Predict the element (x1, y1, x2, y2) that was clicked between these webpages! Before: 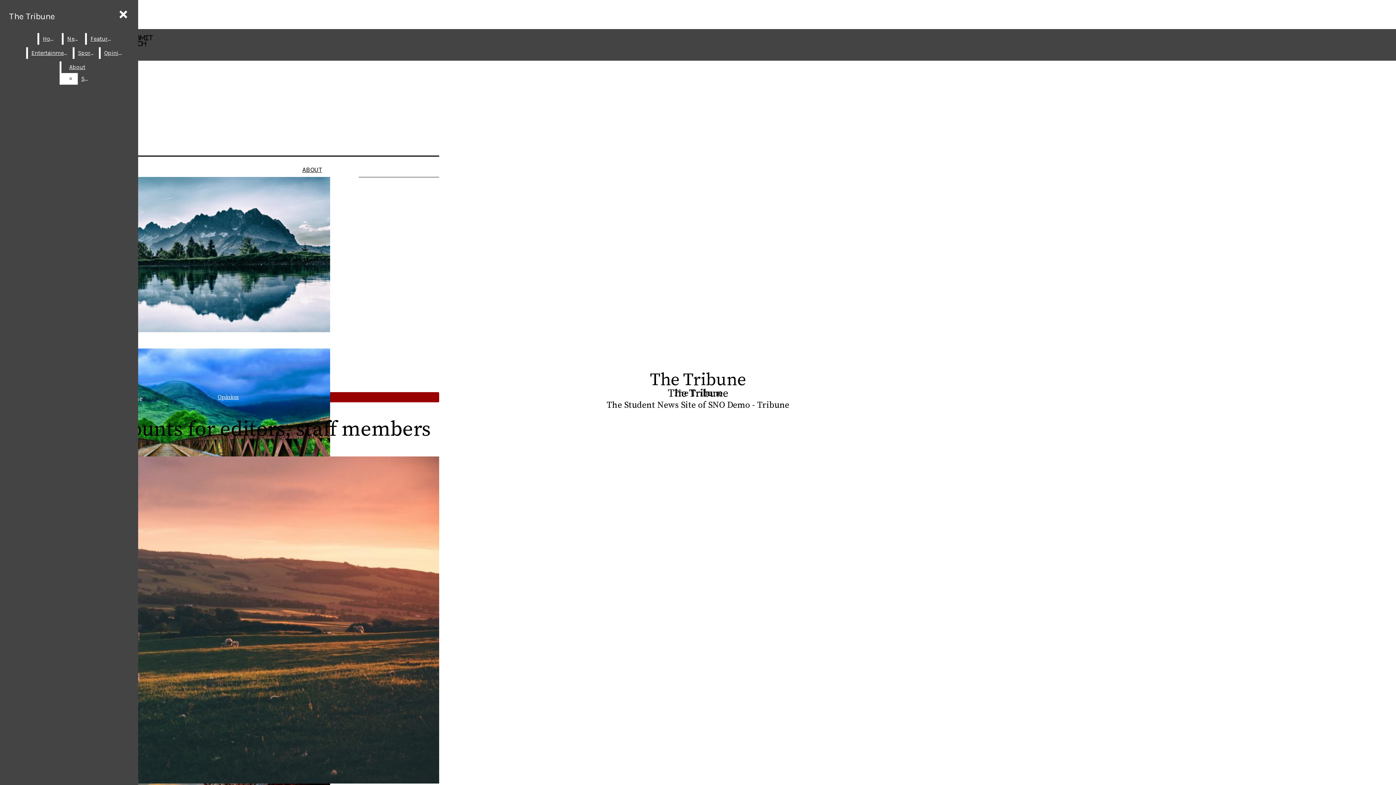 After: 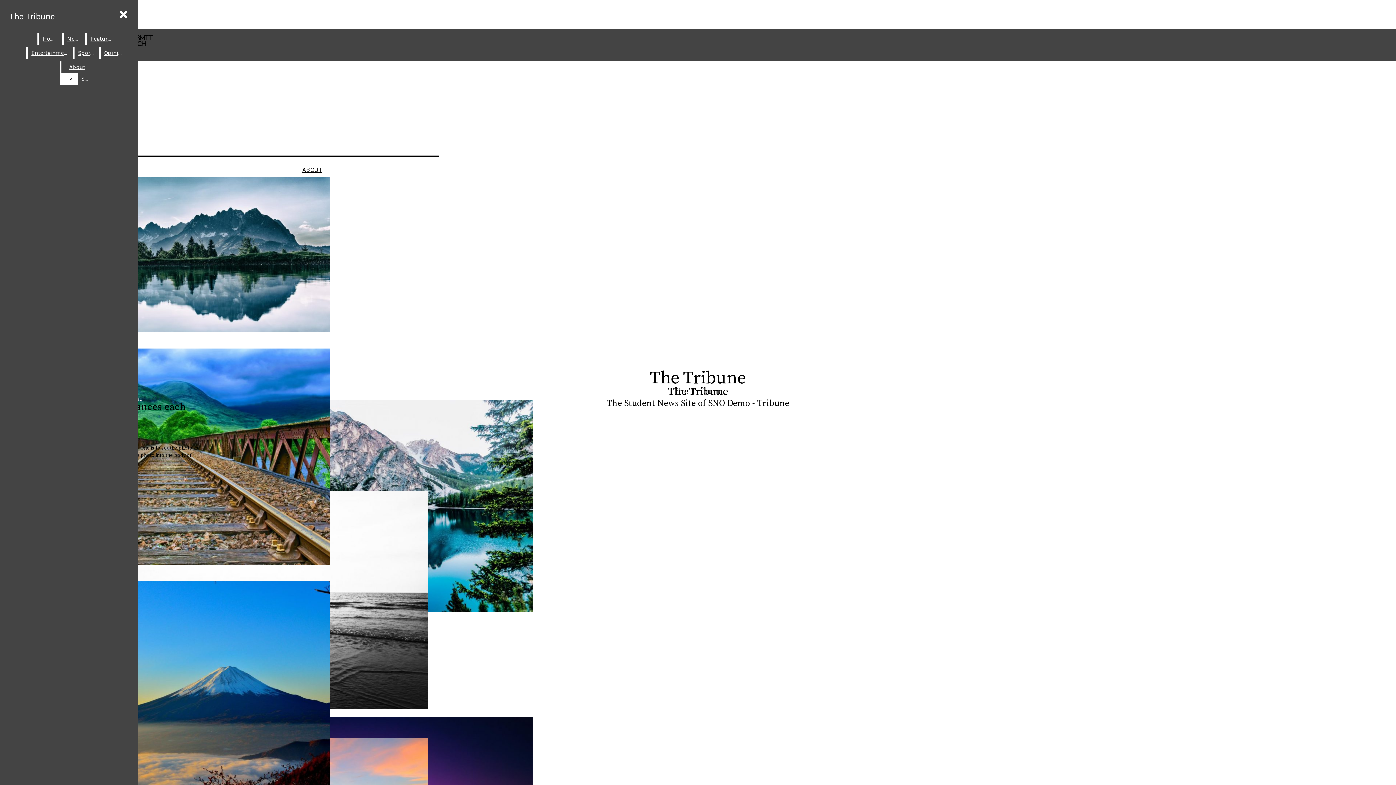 Action: bbox: (74, 47, 97, 58) label: Sports